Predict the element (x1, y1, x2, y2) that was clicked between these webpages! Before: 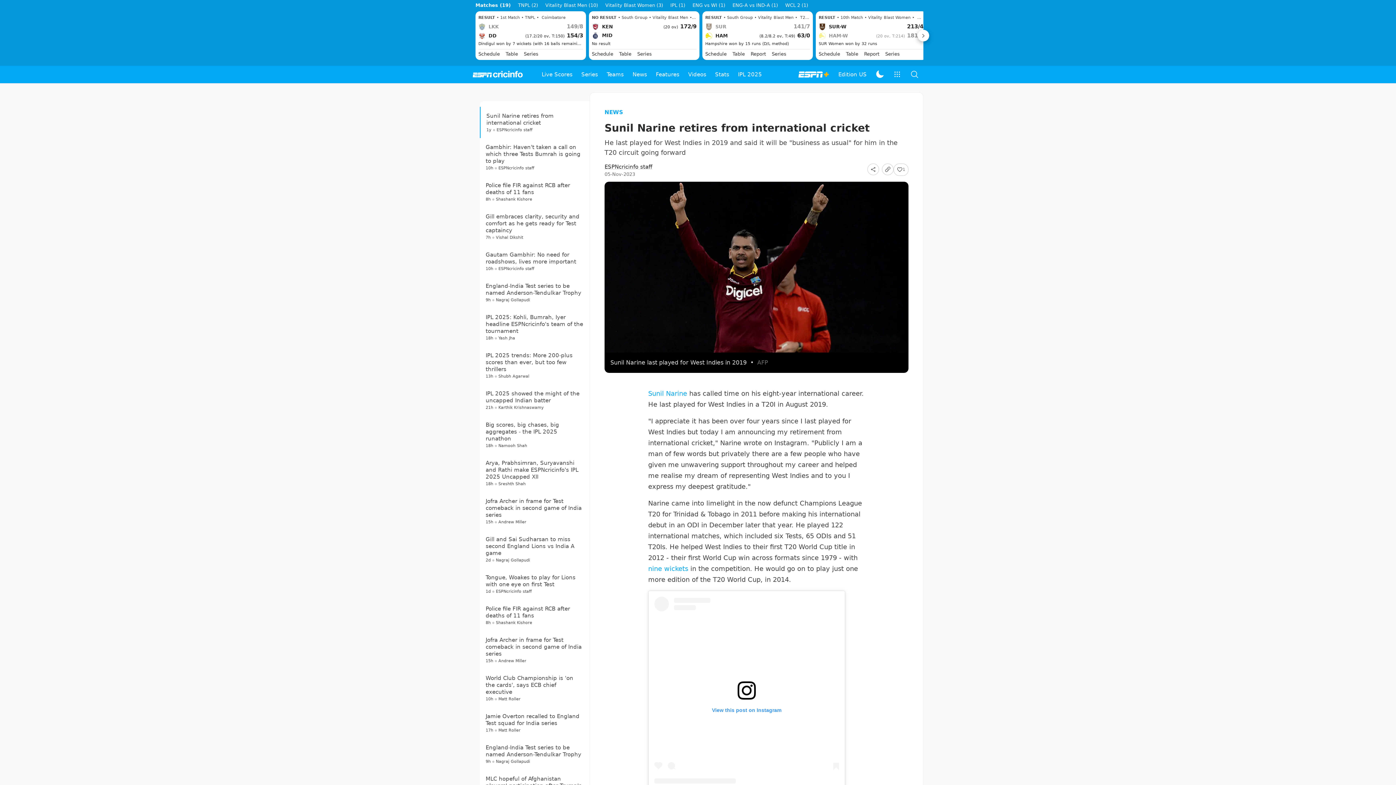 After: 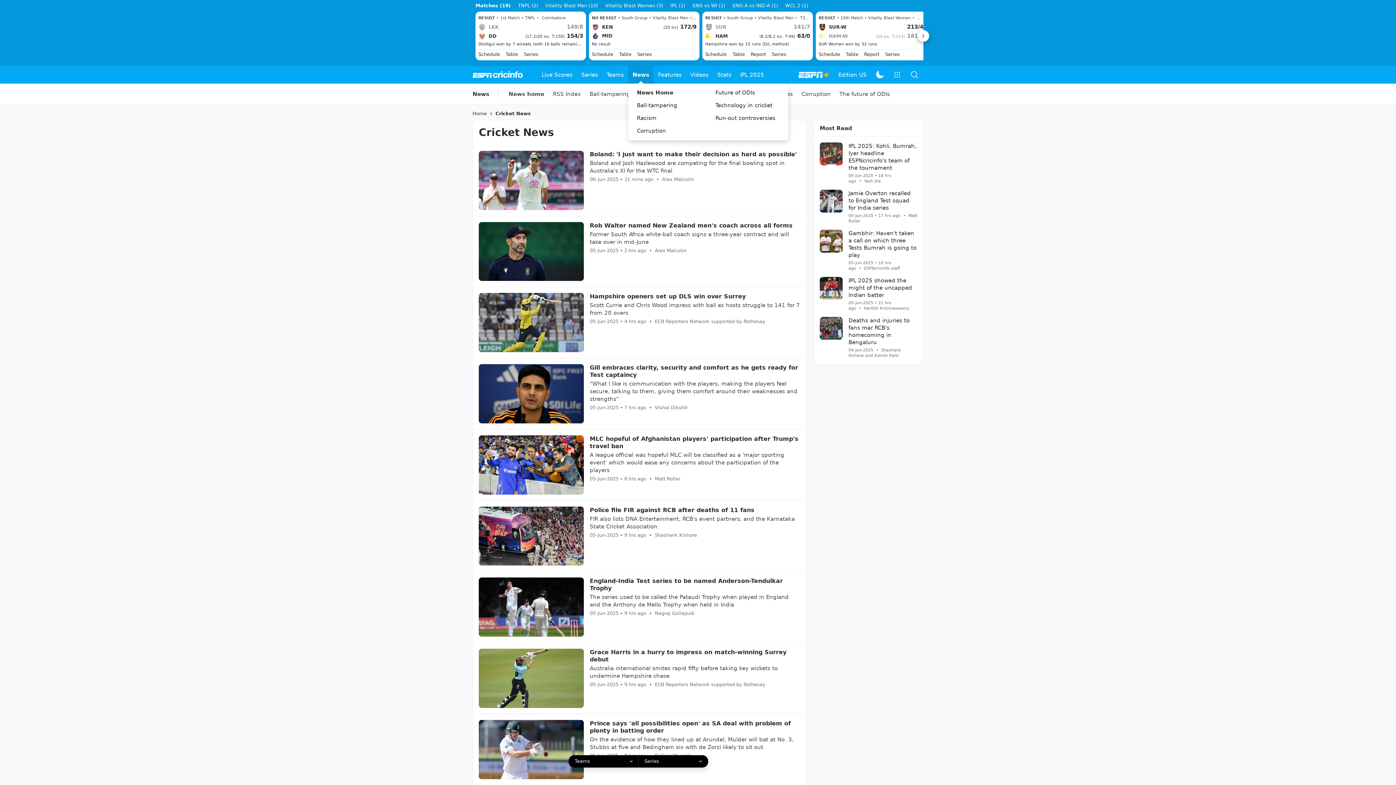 Action: label: News bbox: (628, 65, 651, 83)